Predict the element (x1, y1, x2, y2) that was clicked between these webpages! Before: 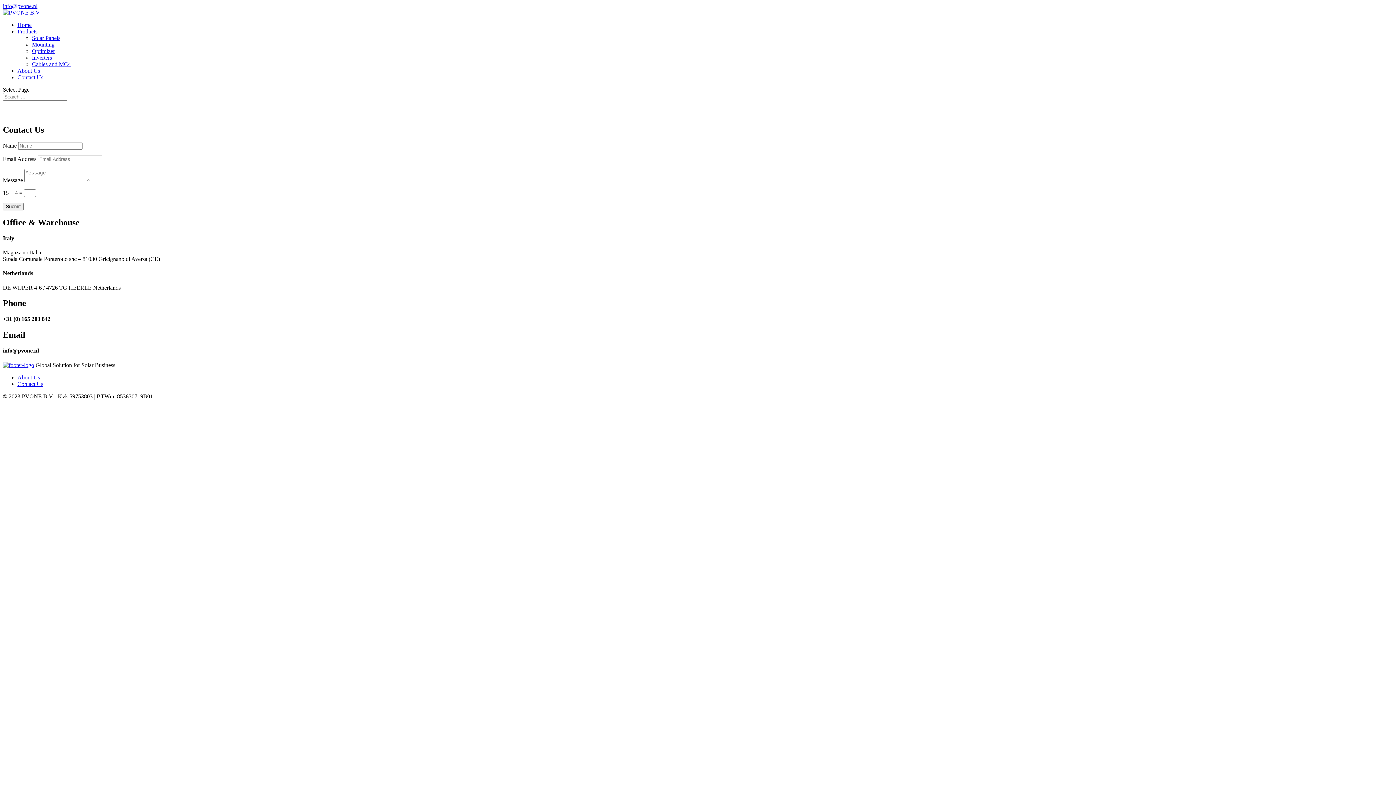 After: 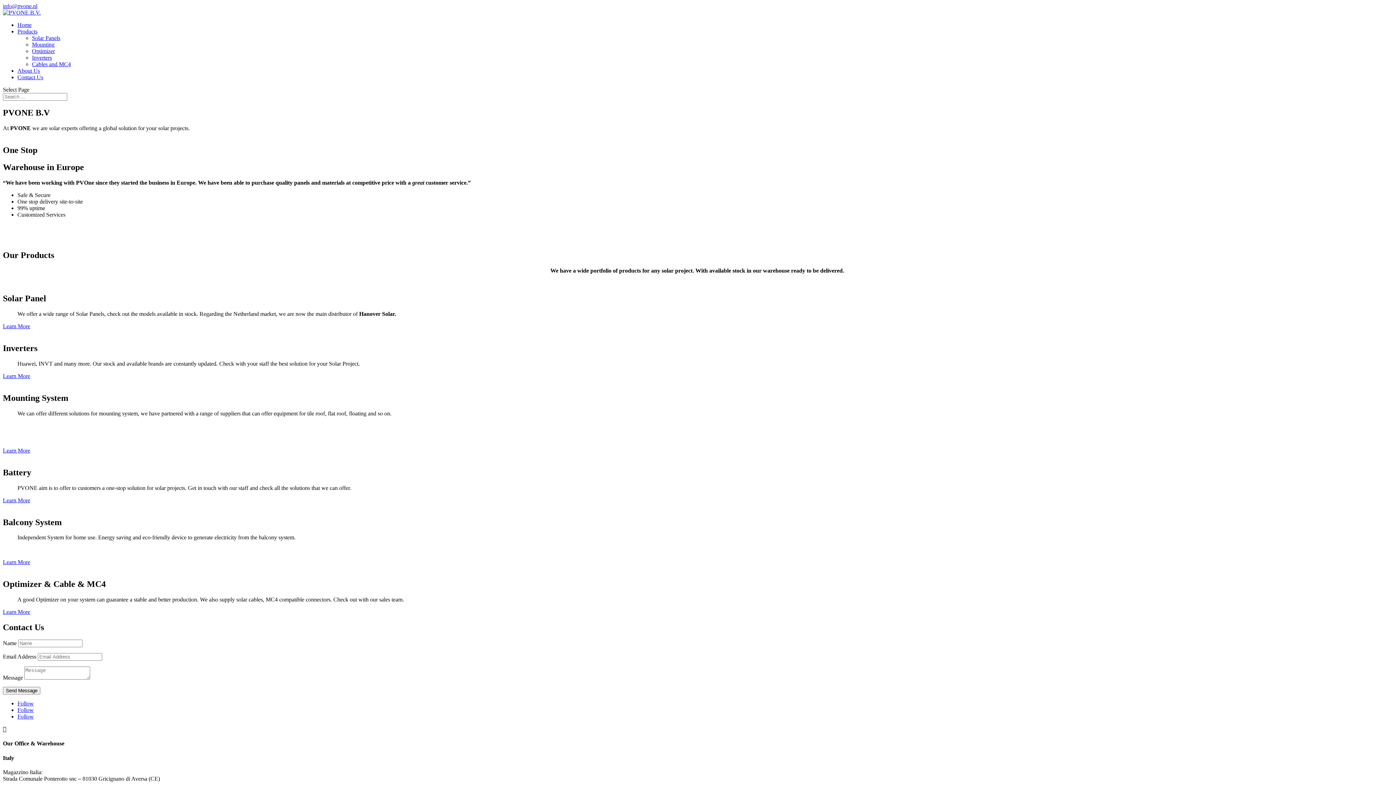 Action: bbox: (2, 9, 40, 15)